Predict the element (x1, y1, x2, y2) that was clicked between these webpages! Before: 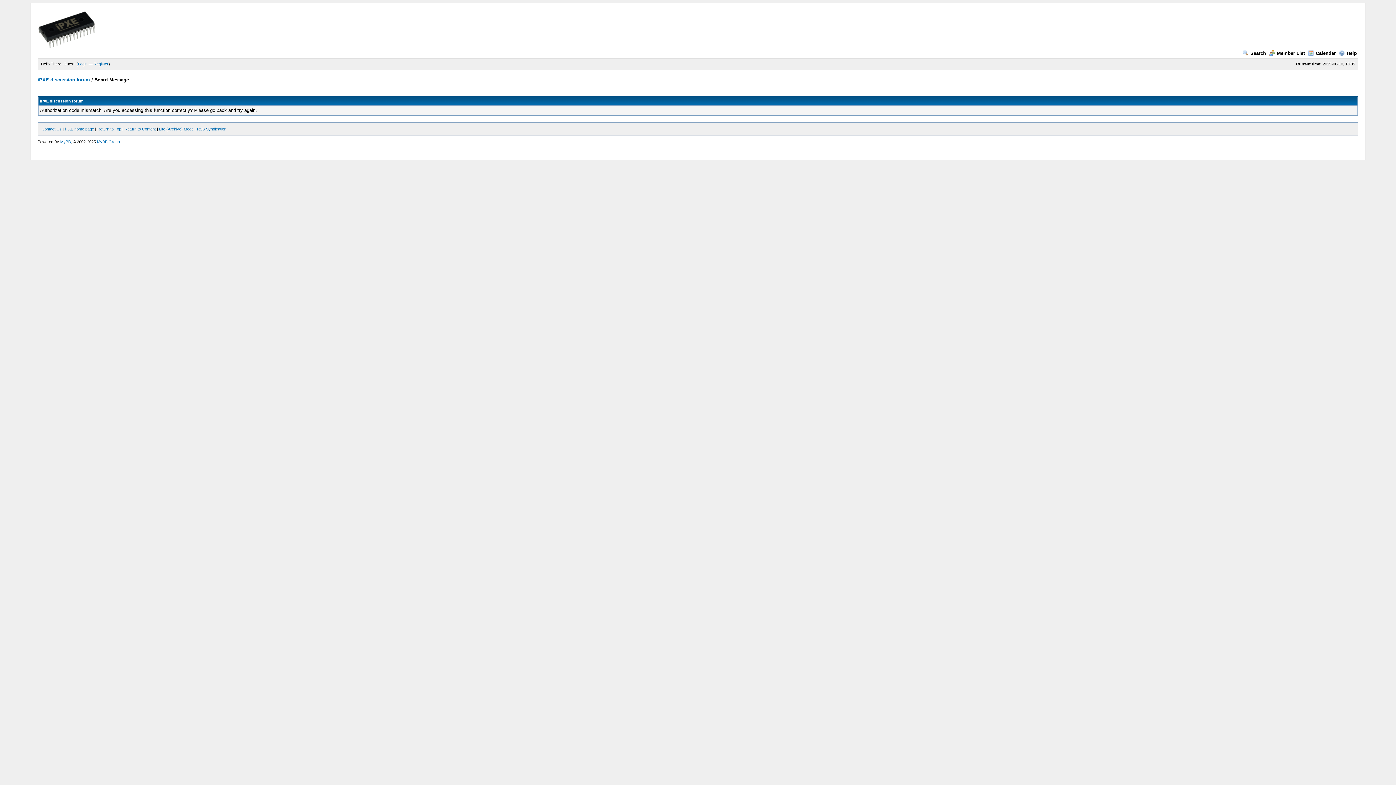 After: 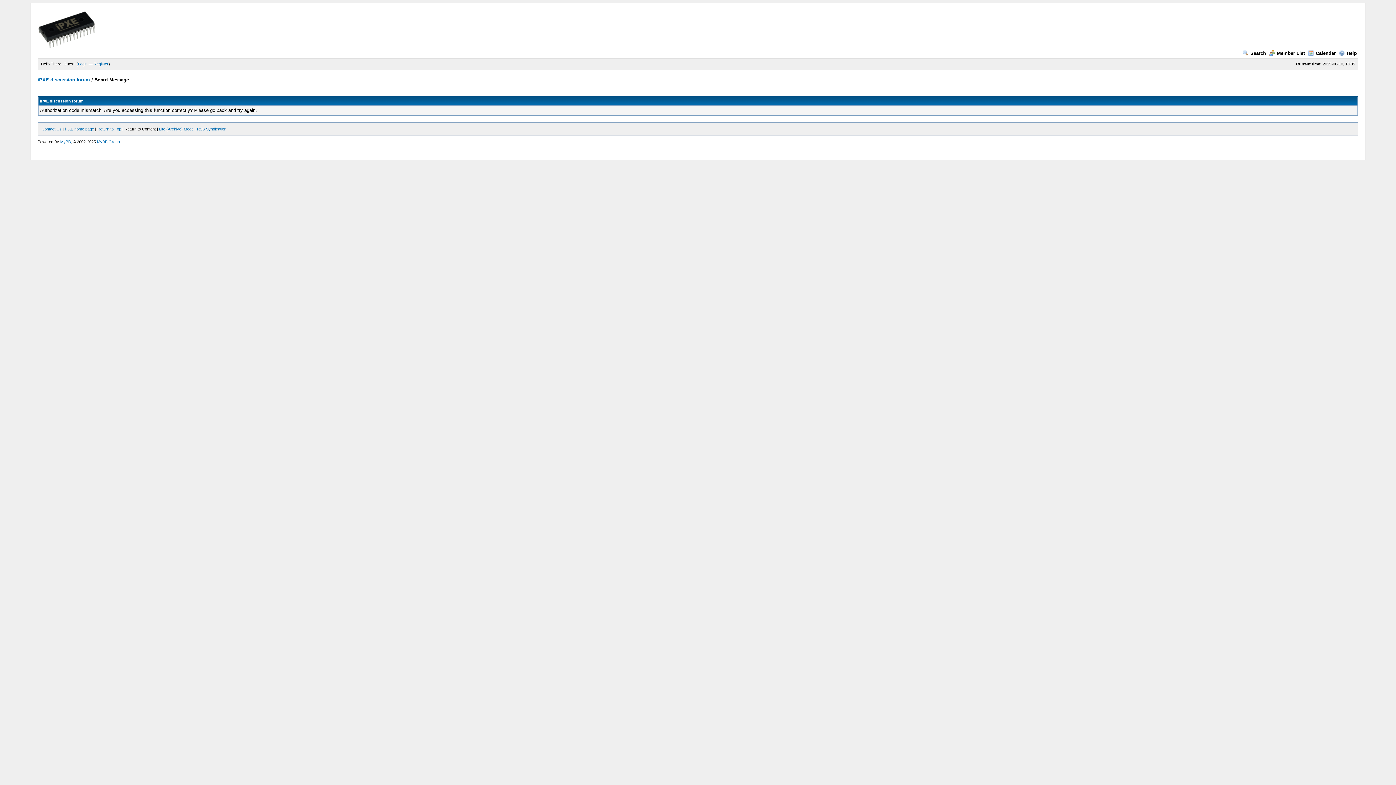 Action: label: Return to Content bbox: (124, 126, 155, 131)